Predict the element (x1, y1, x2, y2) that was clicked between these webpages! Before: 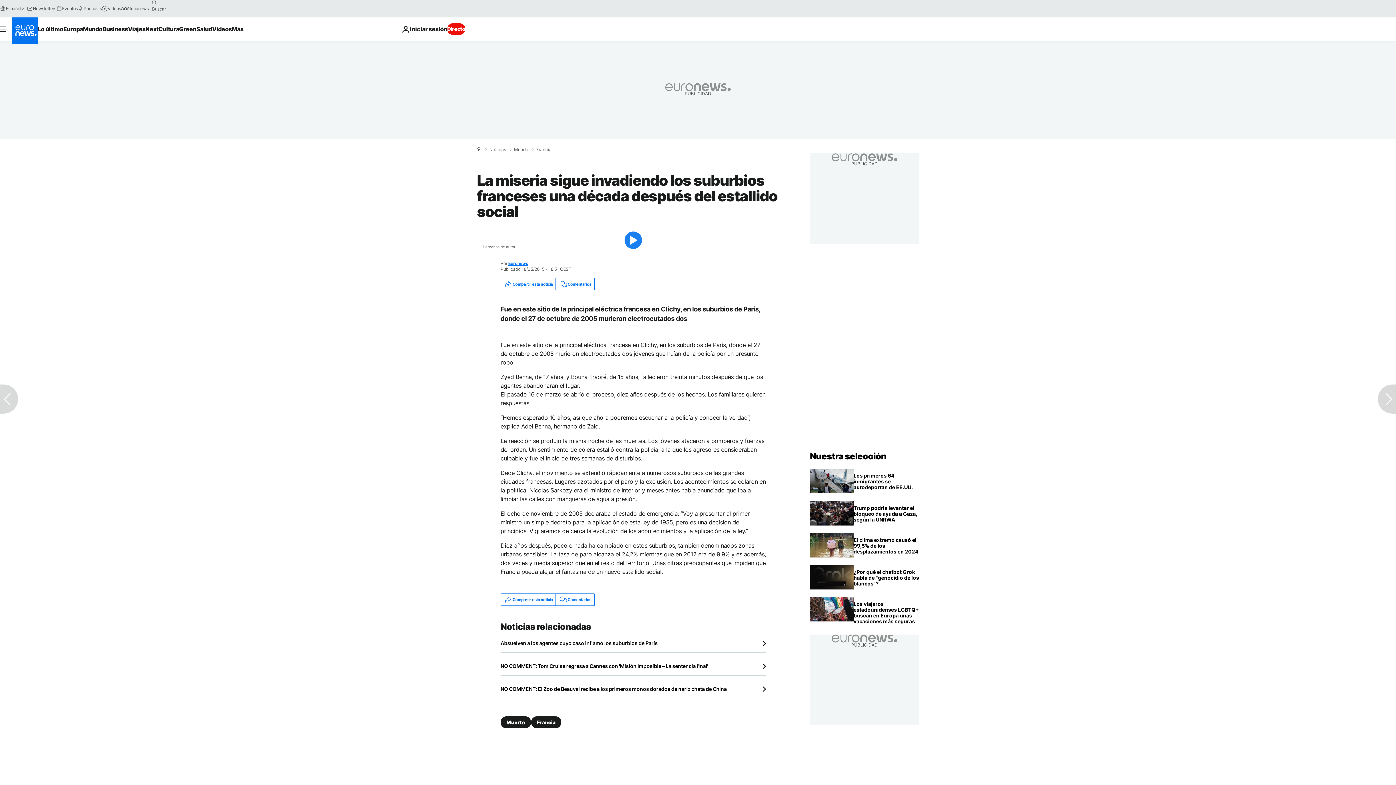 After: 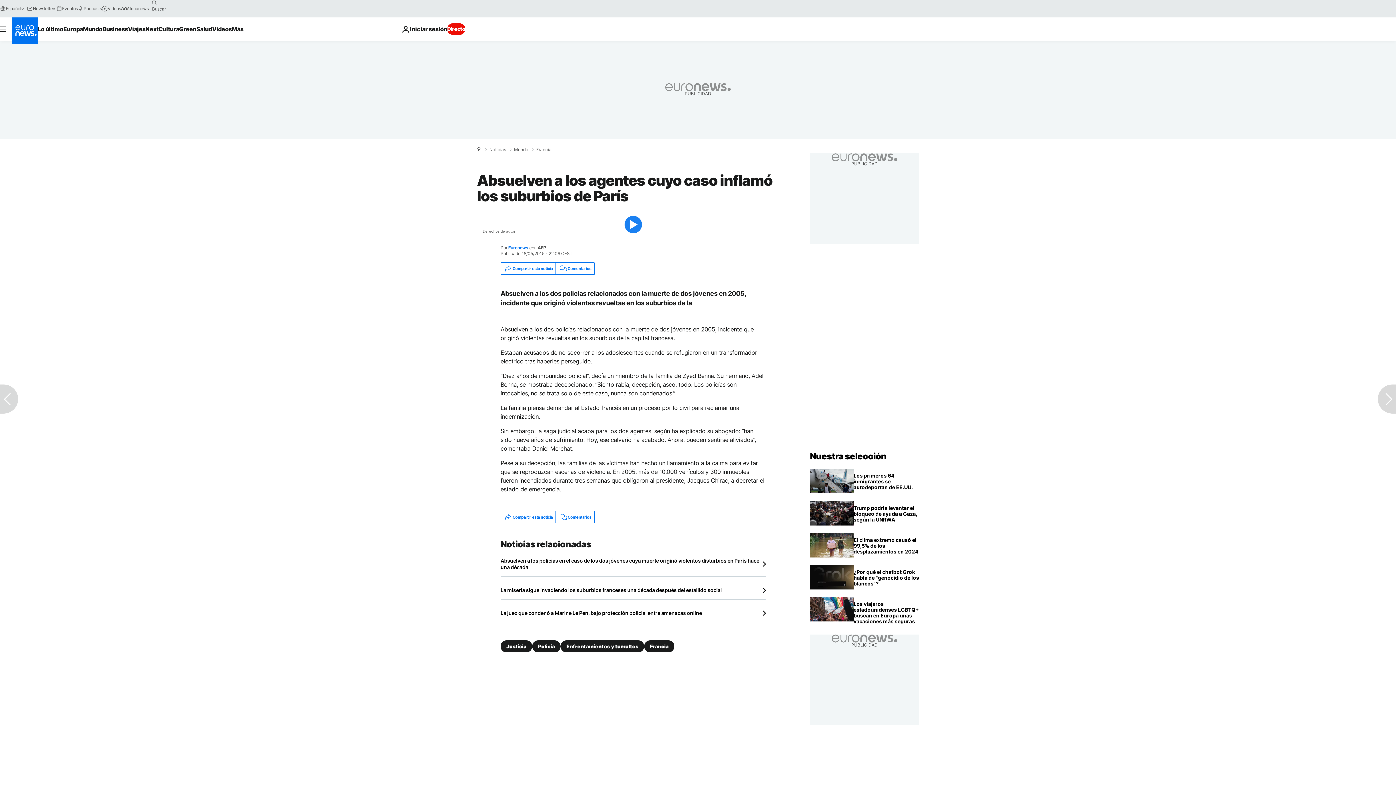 Action: bbox: (500, 640, 766, 646) label: Absuelven a los agentes cuyo caso inflamó los suburbios de París